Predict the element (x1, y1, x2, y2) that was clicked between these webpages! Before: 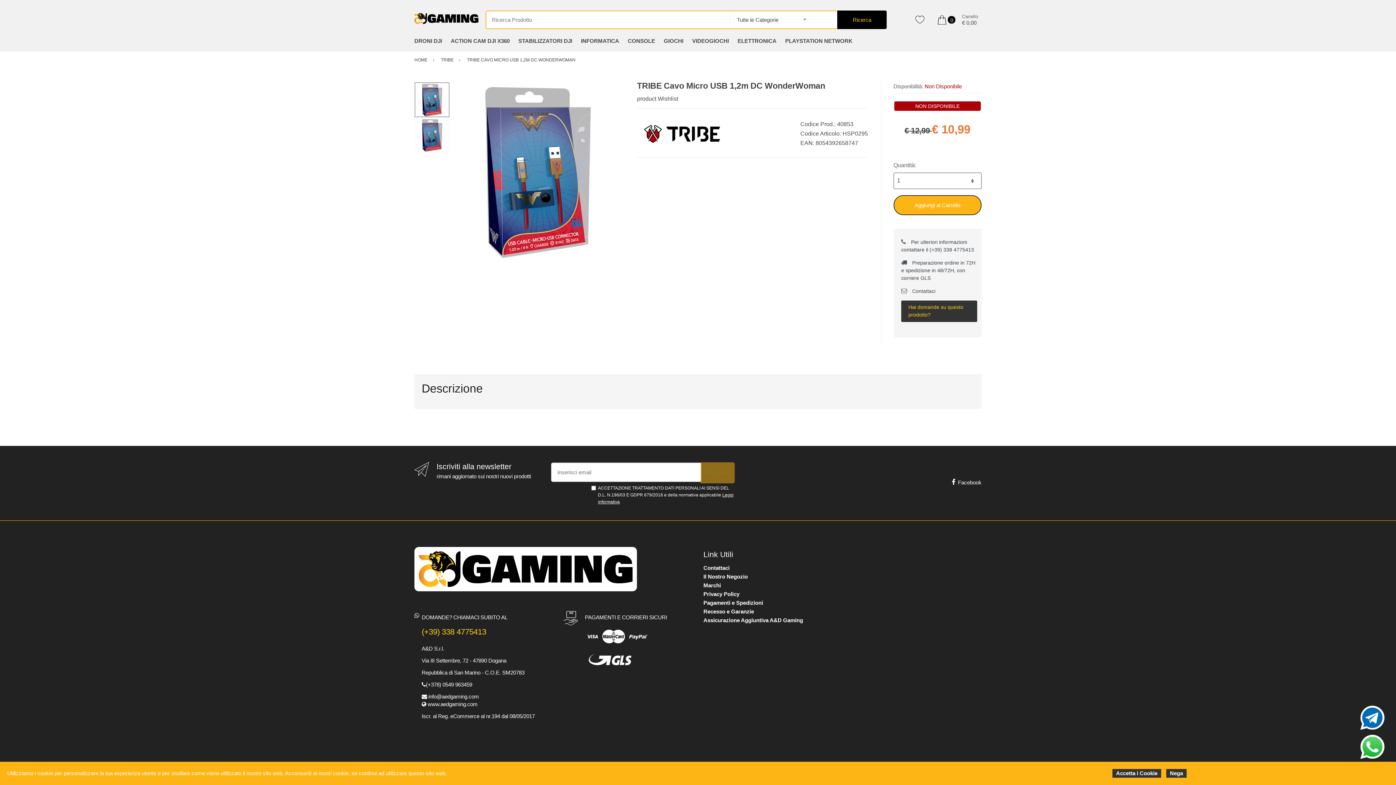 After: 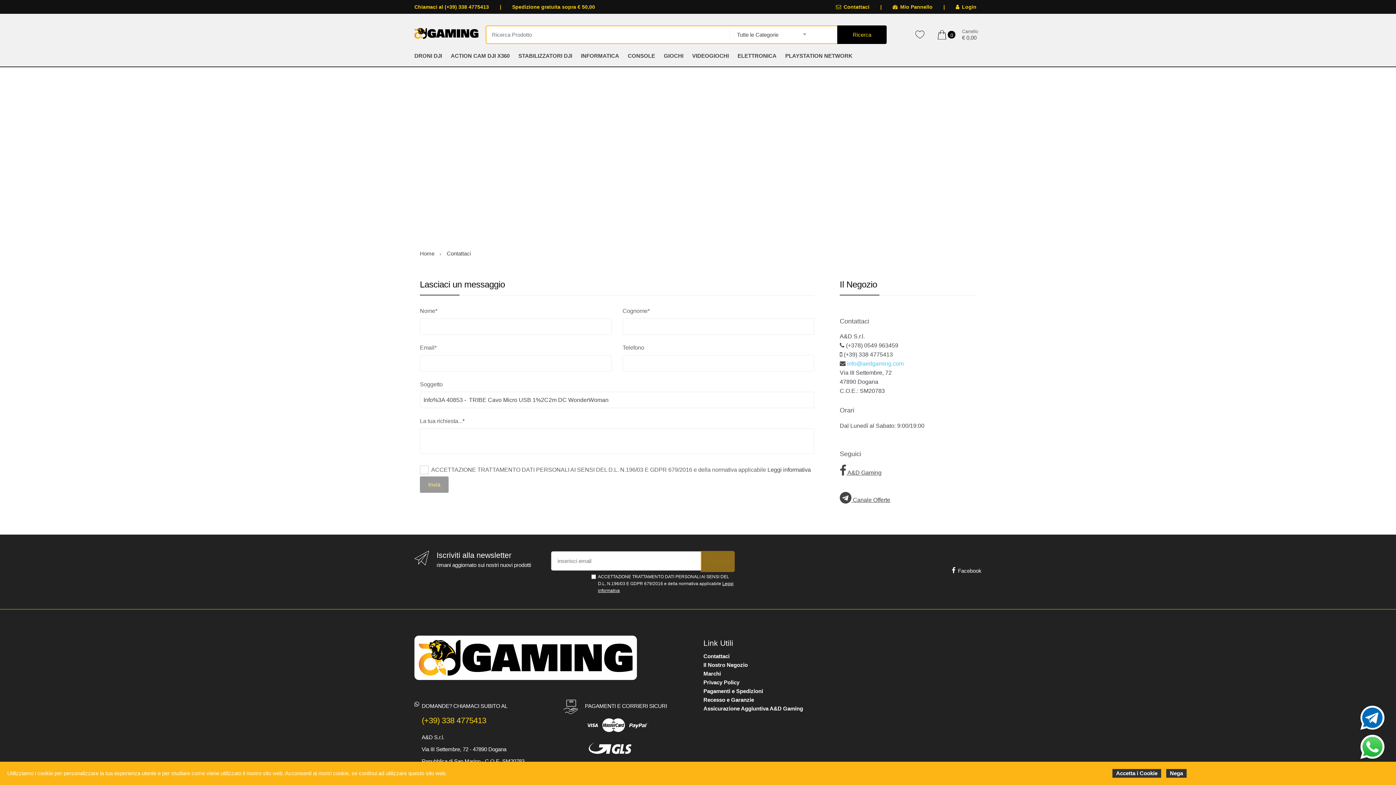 Action: bbox: (901, 300, 977, 322) label: Hai domande su questo prodotto?